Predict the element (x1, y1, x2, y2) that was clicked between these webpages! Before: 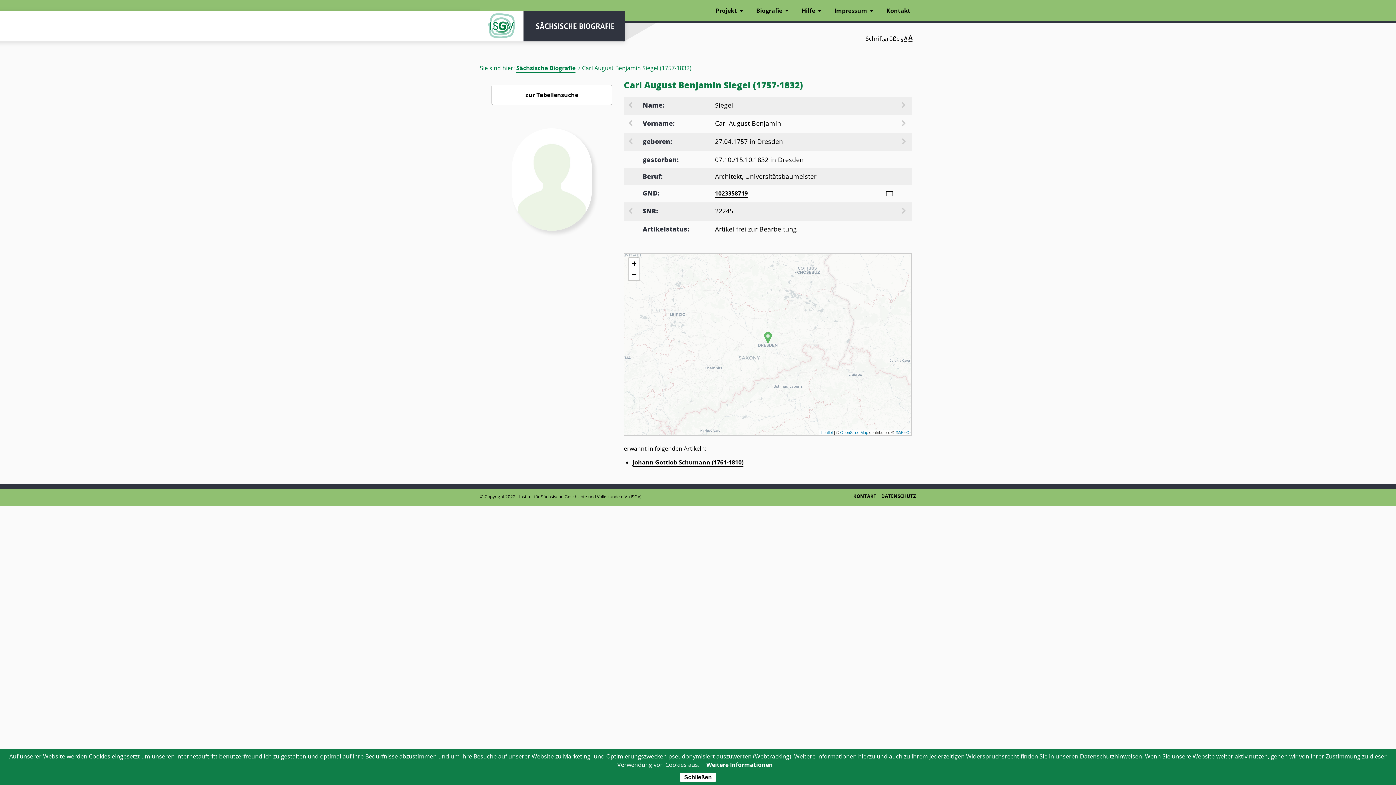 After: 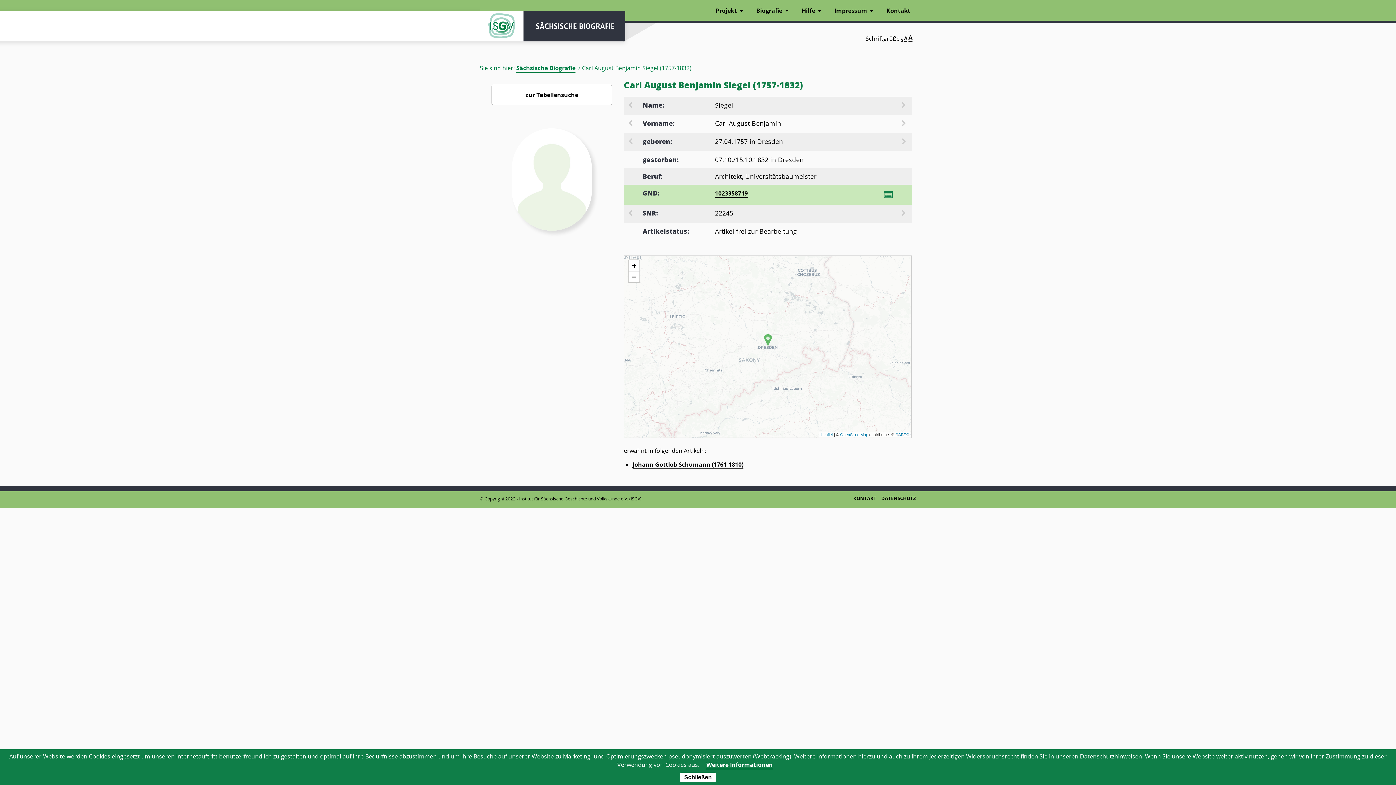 Action: bbox: (886, 188, 893, 198)